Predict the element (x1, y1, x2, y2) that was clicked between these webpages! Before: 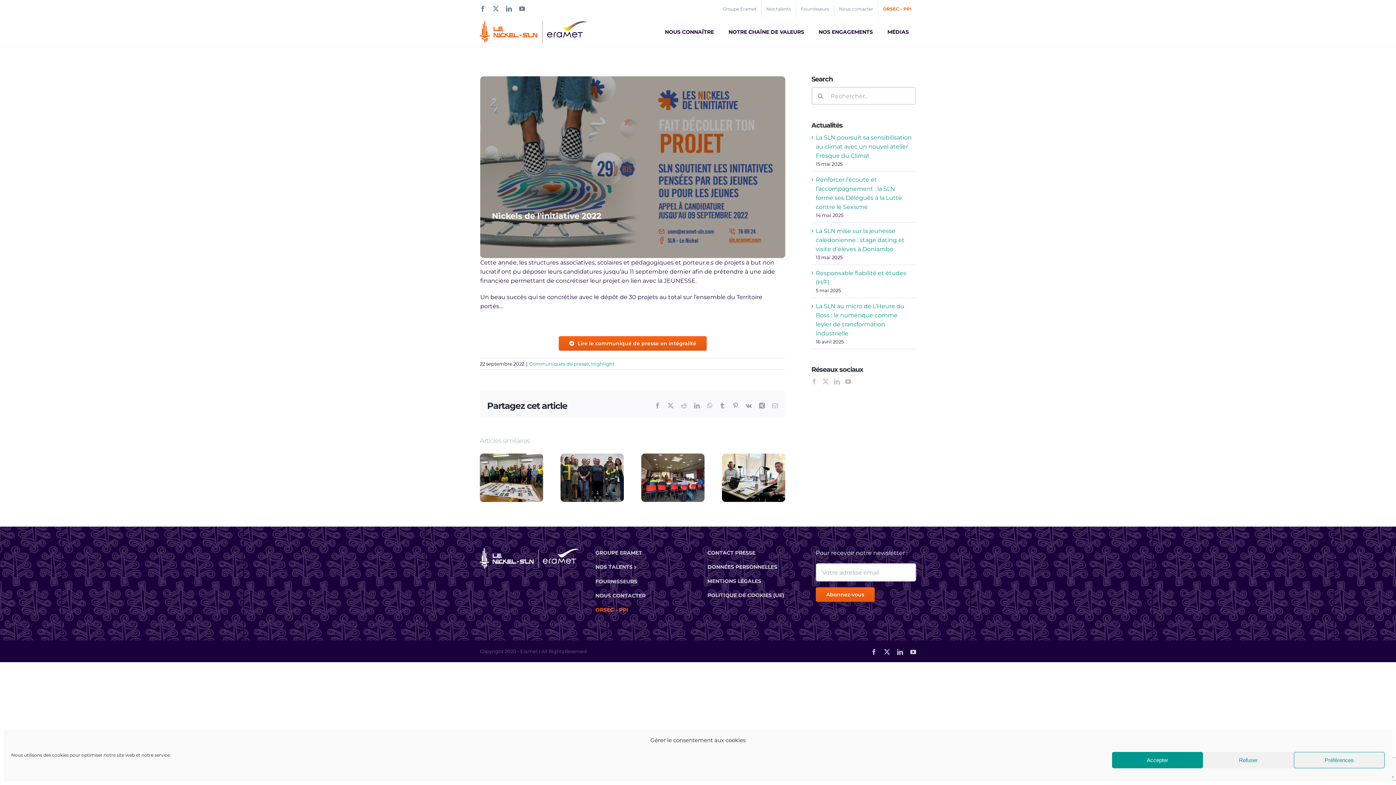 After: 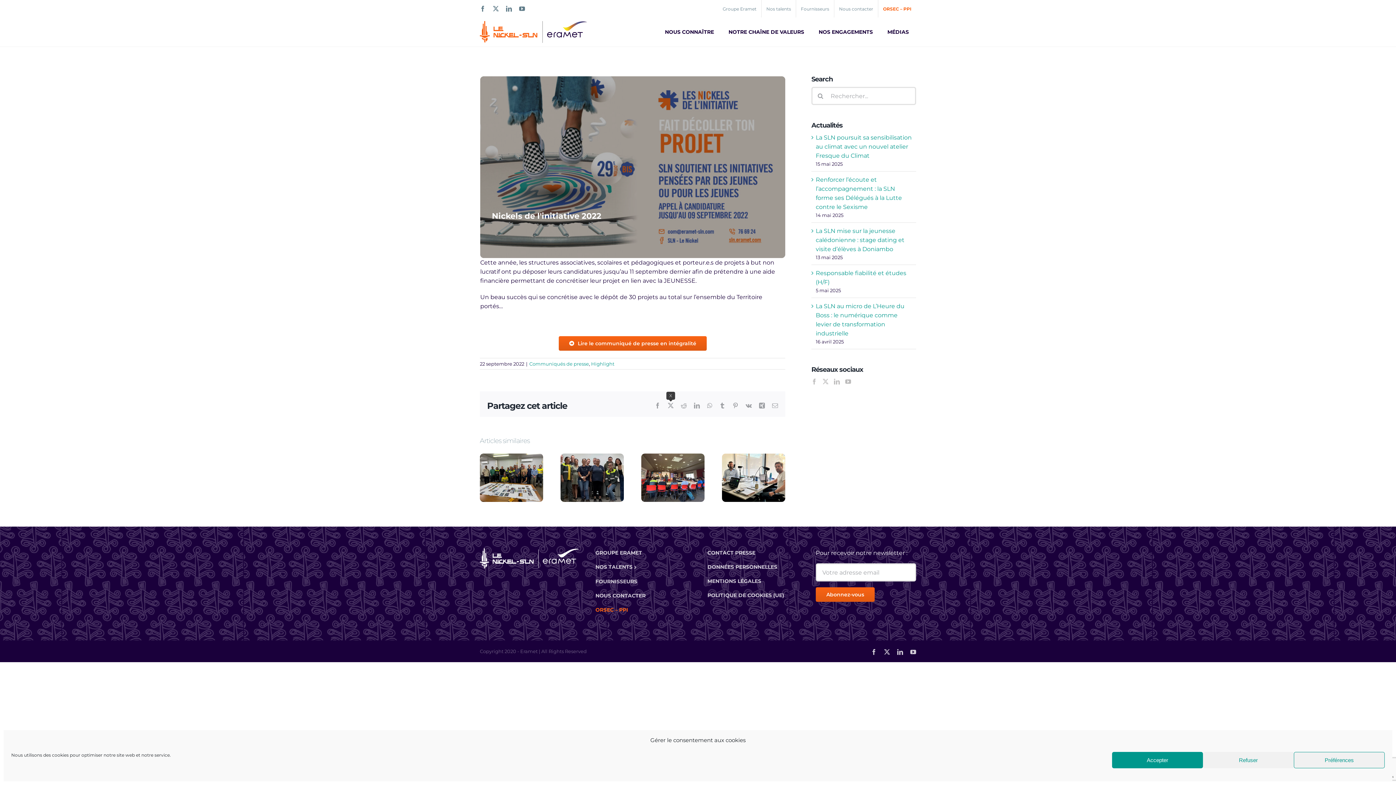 Action: label: X bbox: (668, 402, 673, 408)